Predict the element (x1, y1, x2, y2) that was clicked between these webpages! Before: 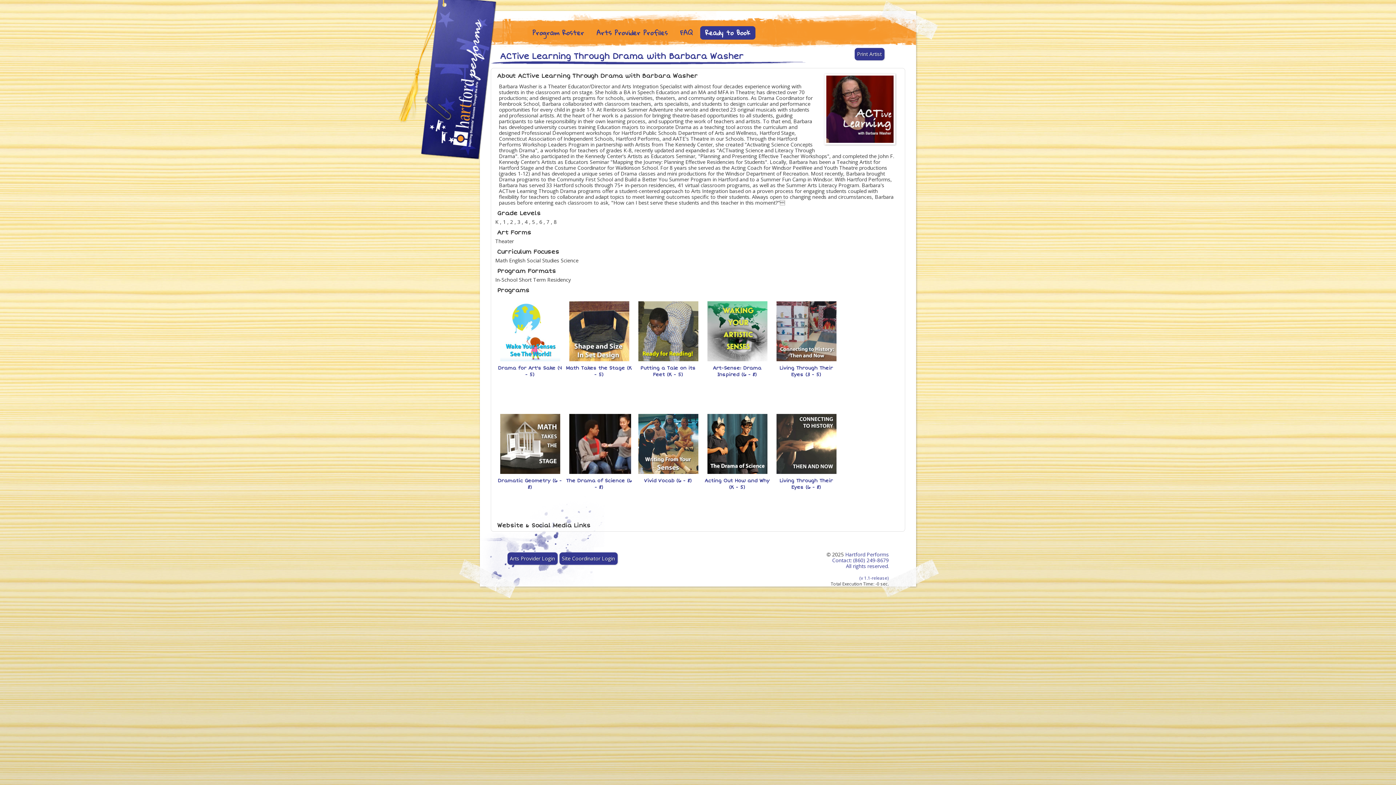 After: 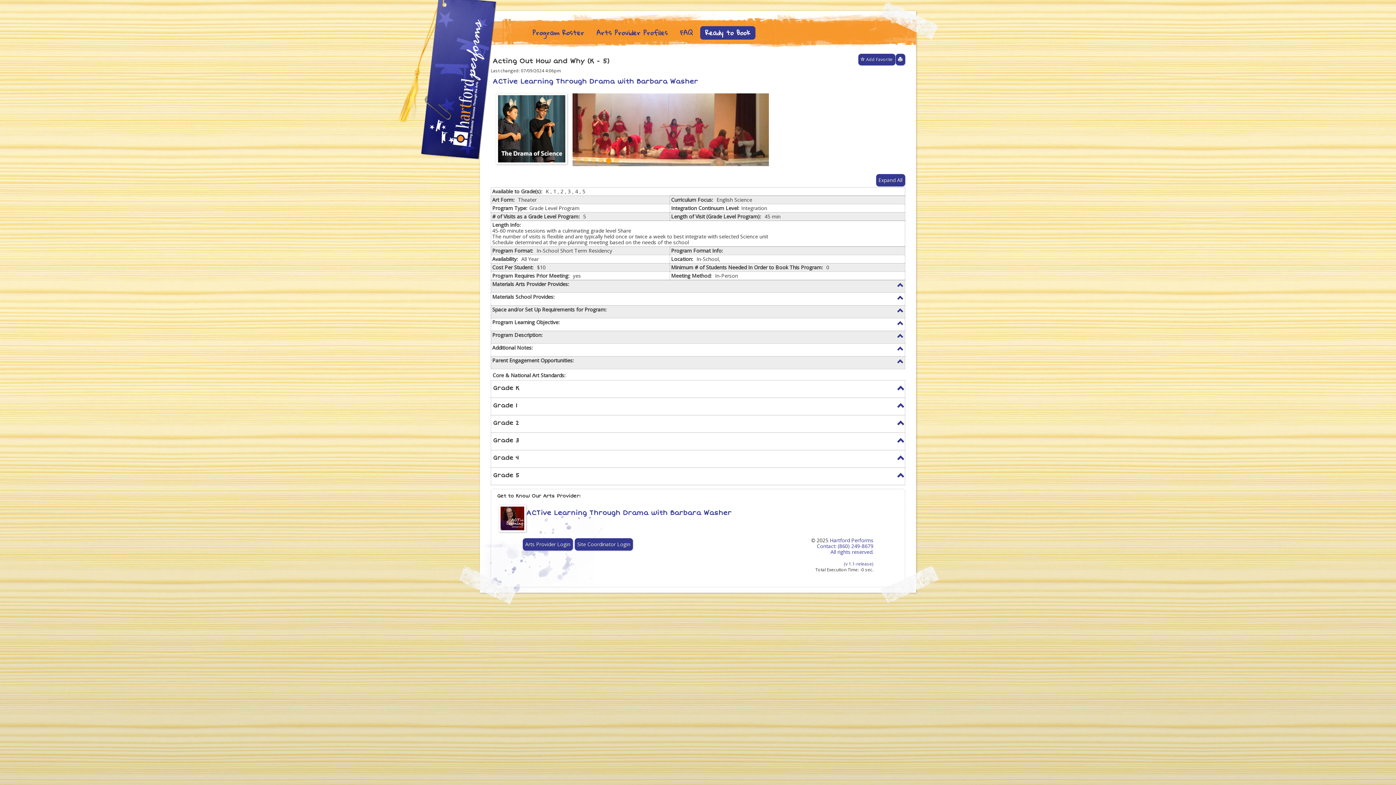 Action: label: Acting Out How and Why (K - 5) bbox: (704, 412, 770, 490)